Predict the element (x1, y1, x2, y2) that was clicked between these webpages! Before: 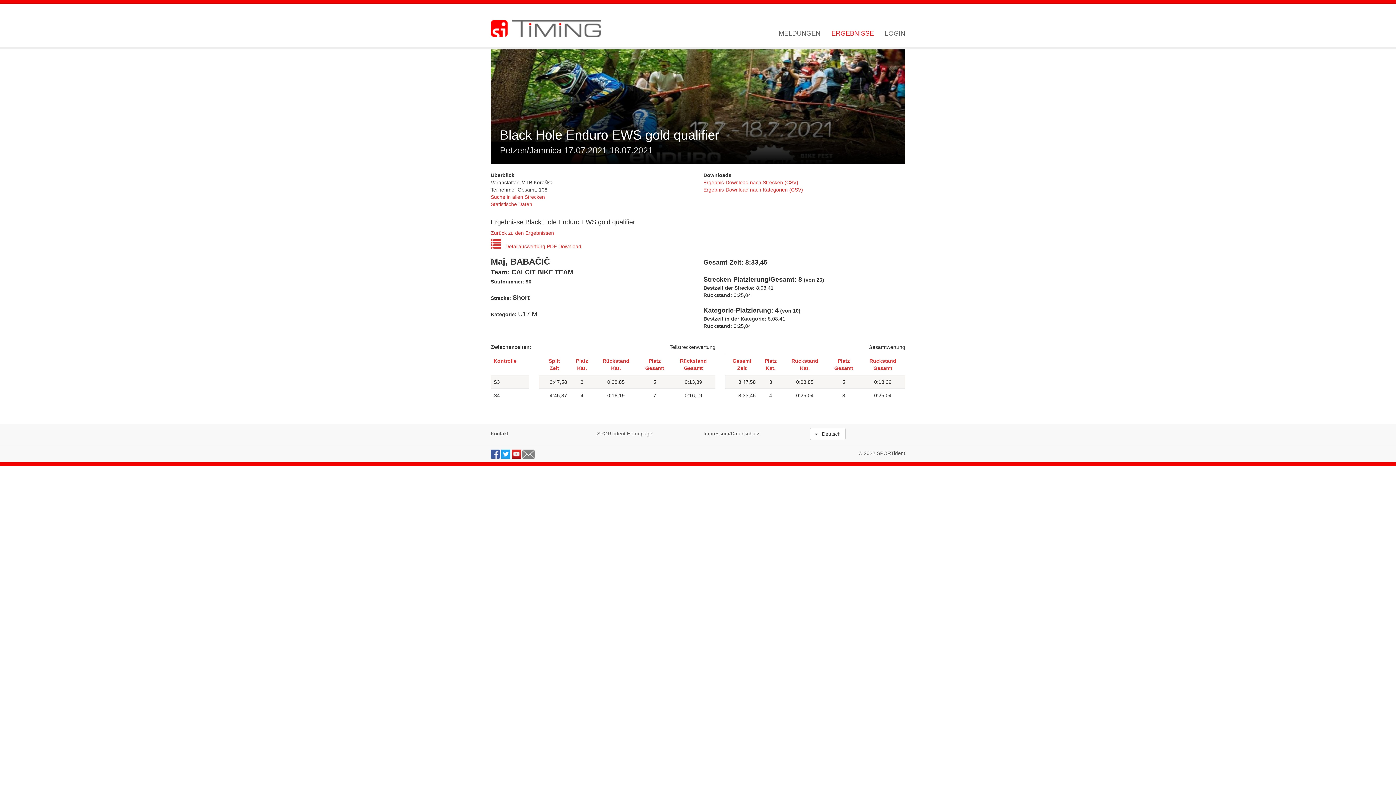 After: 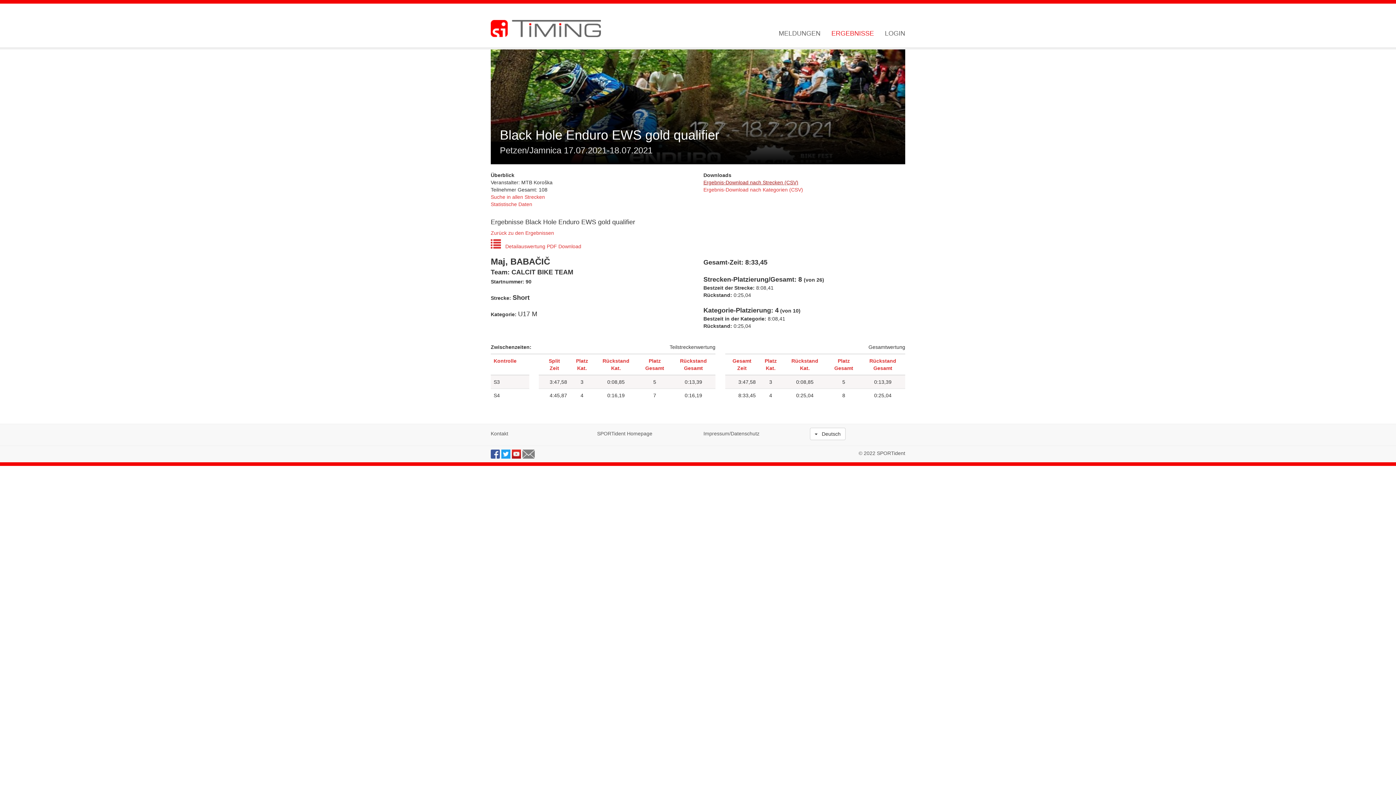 Action: label: Ergebnis-Download nach Strecken (CSV) bbox: (703, 179, 798, 185)